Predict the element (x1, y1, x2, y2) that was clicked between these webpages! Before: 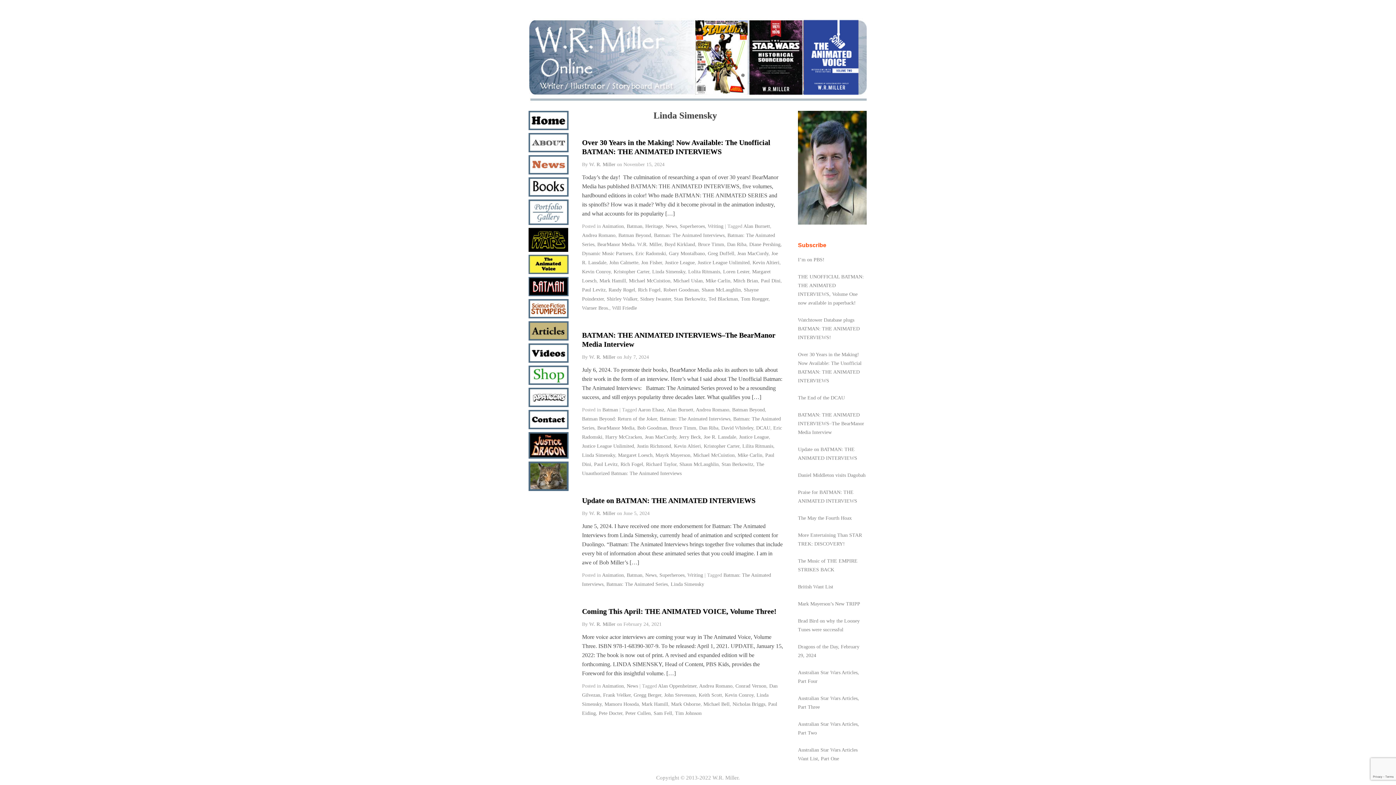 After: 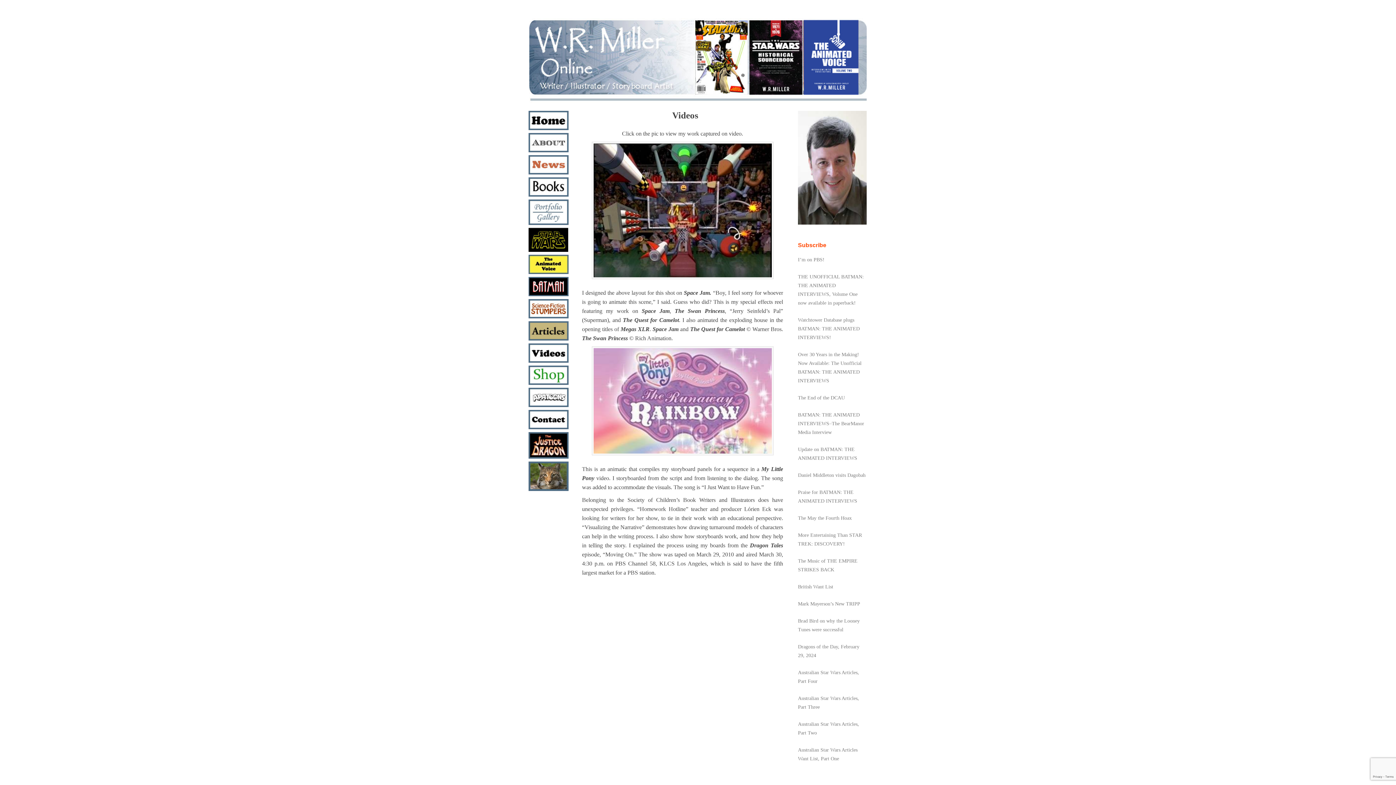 Action: bbox: (528, 358, 568, 364)